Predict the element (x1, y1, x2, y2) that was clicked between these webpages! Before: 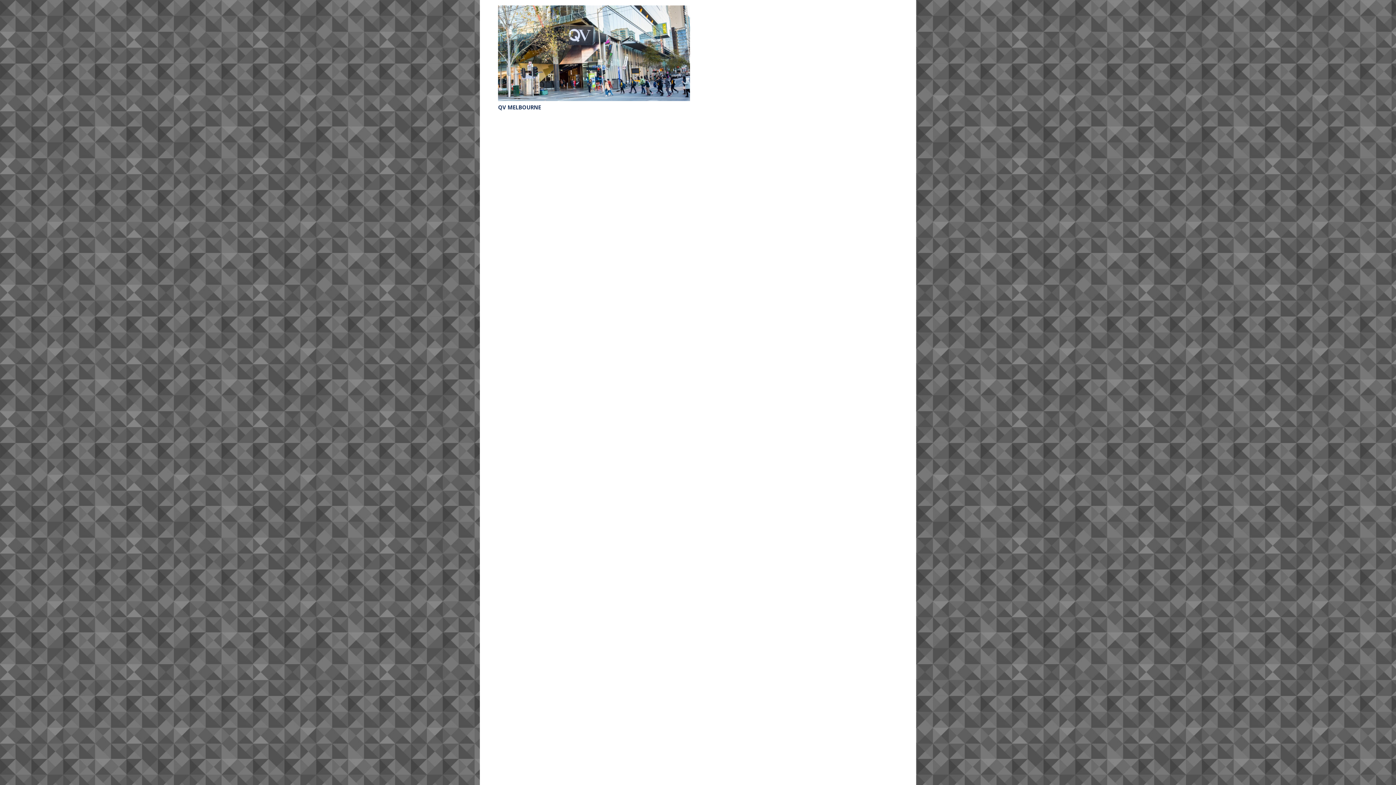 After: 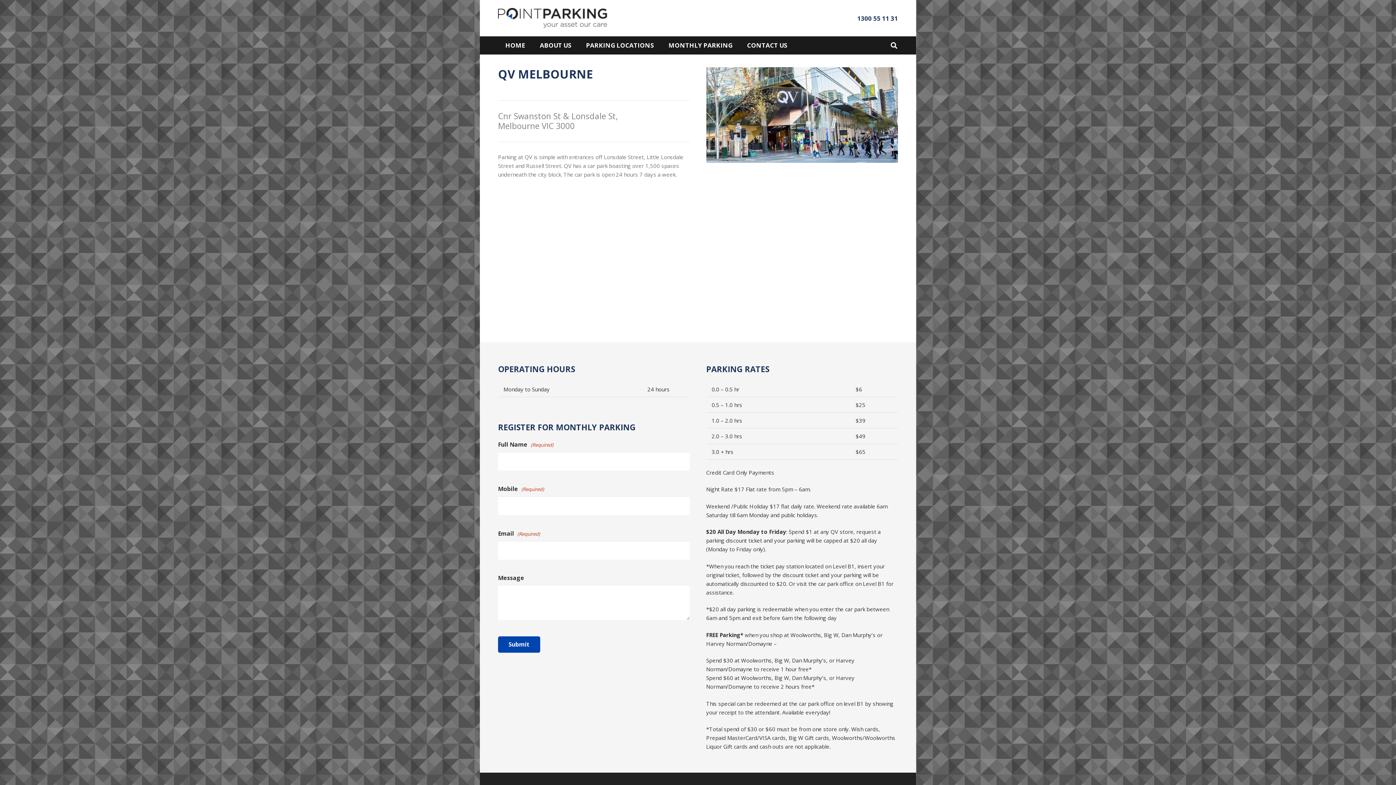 Action: bbox: (498, 5, 690, 101) label: QV Melbourne